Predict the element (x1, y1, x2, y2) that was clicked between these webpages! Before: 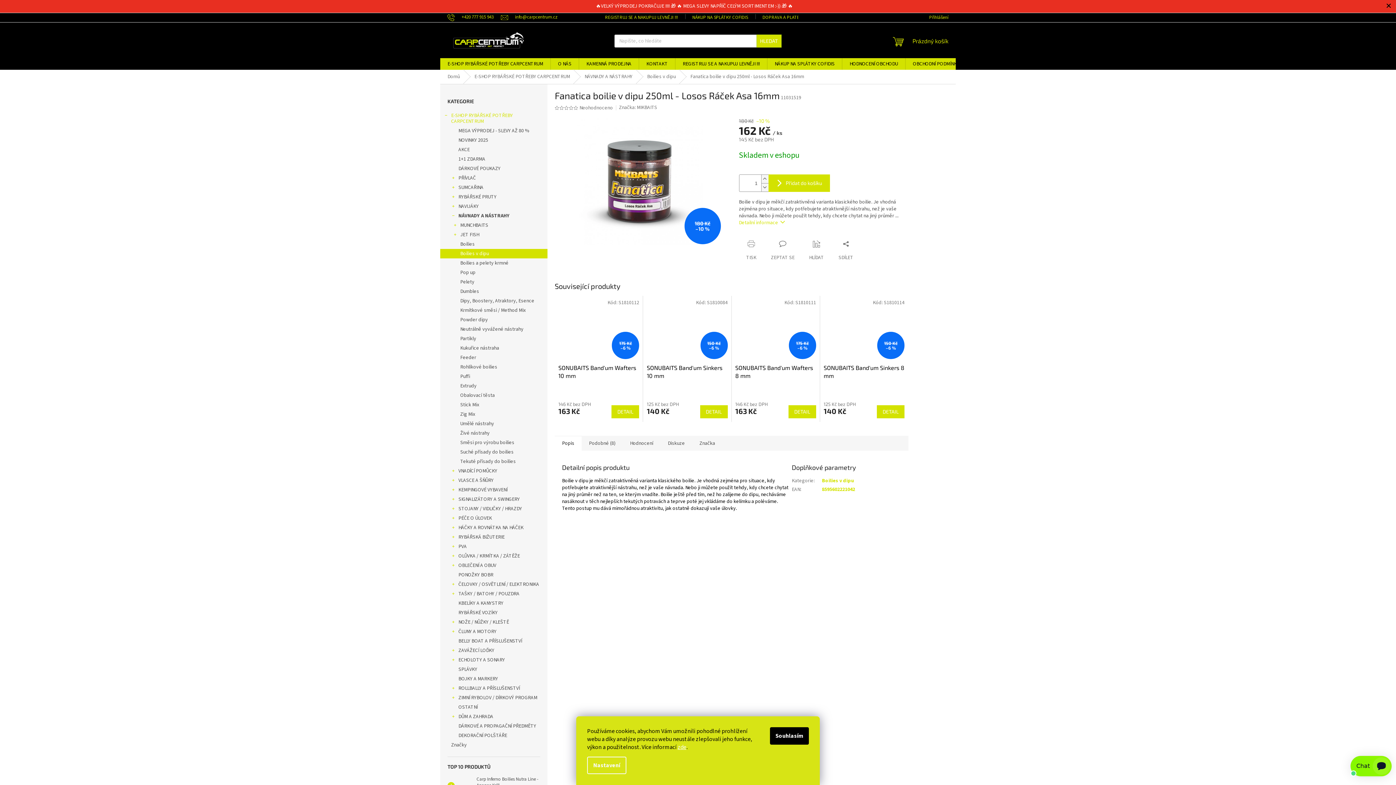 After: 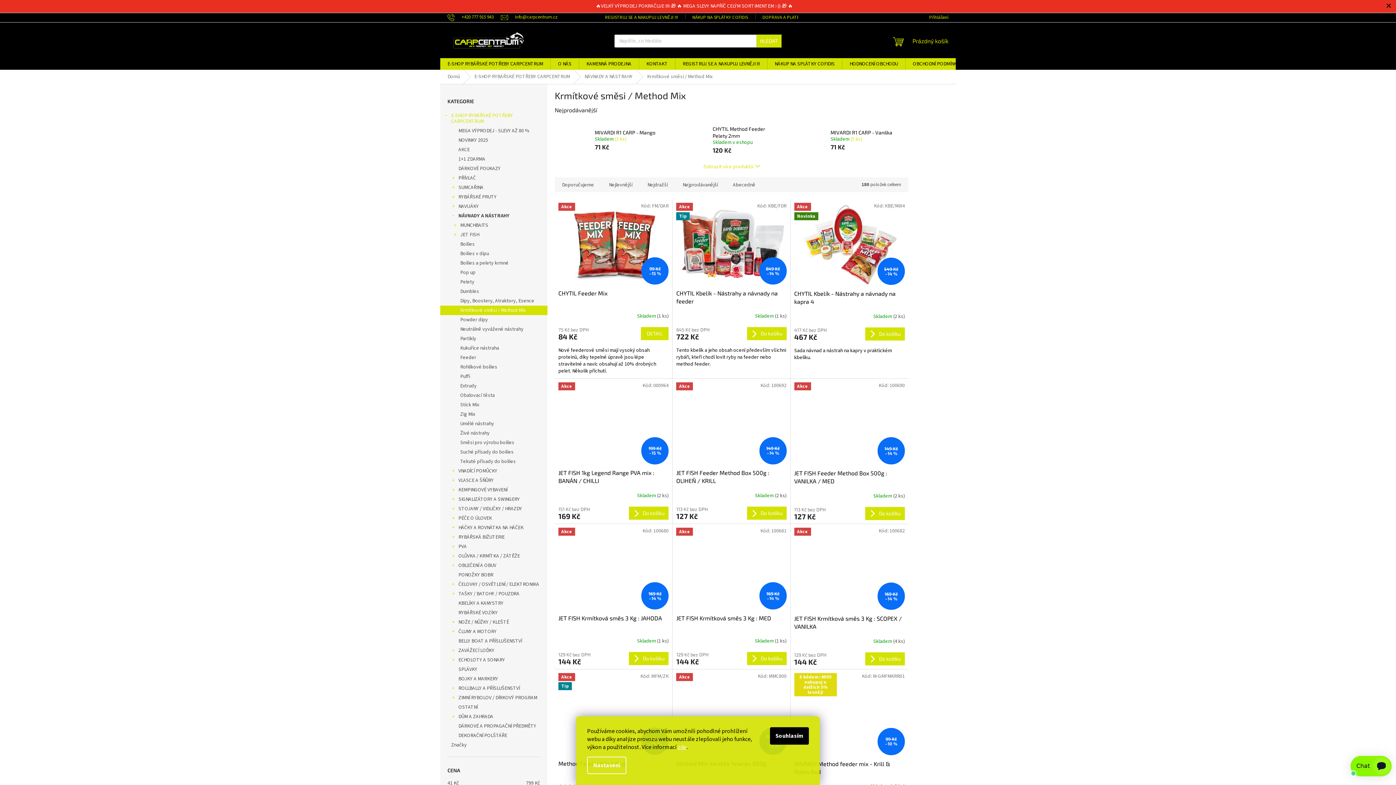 Action: bbox: (440, 305, 547, 315) label: Krmítkové směsi / Method Mix